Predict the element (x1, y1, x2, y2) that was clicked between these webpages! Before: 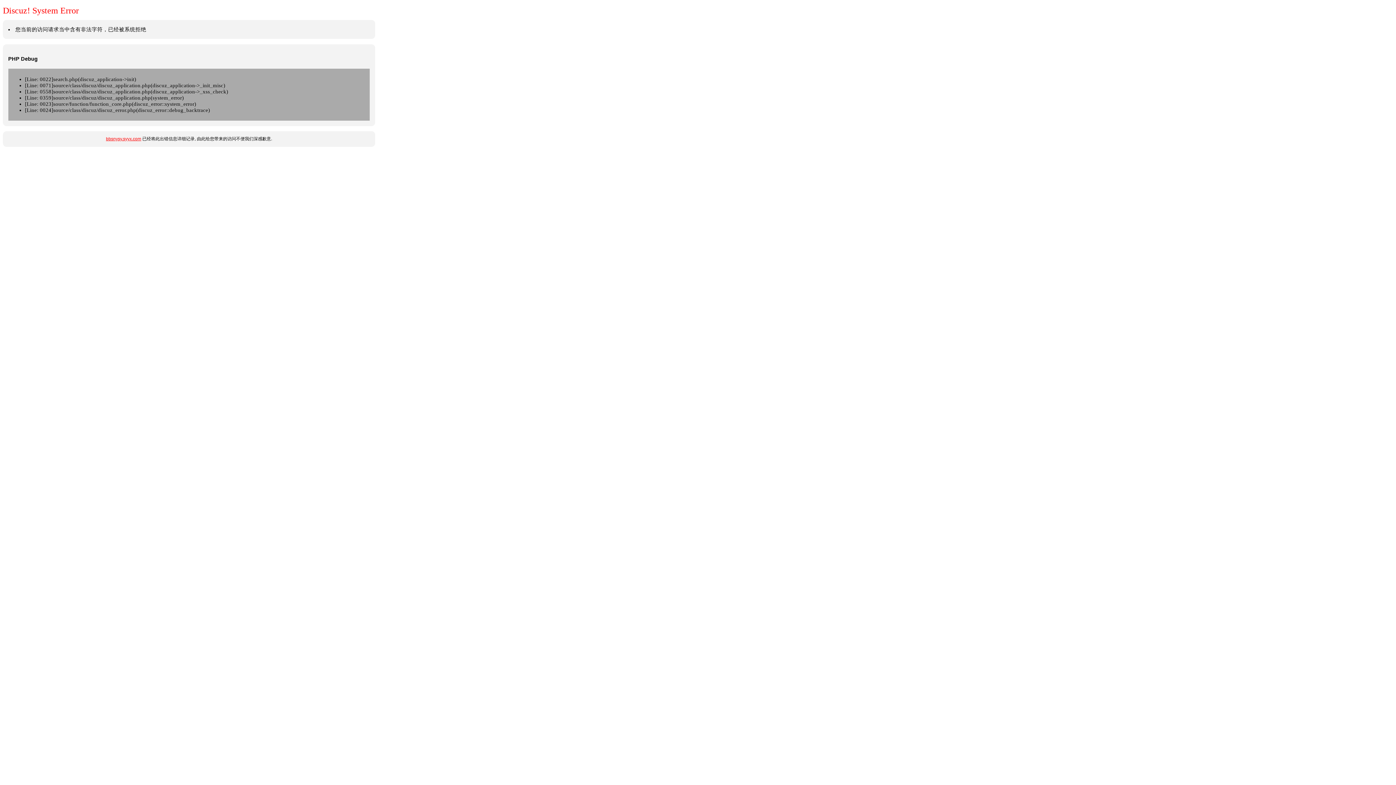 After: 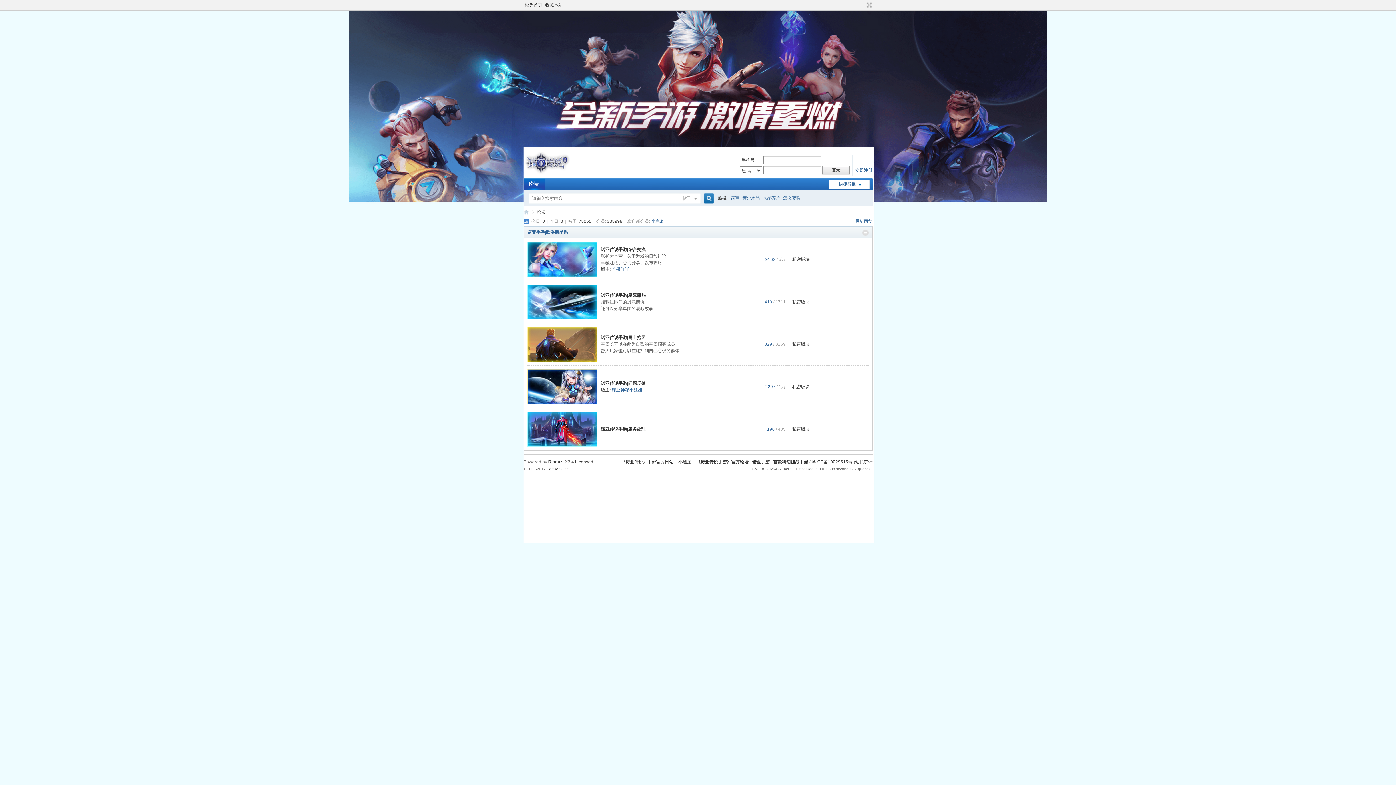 Action: bbox: (106, 136, 141, 141) label: bbsnysy.syyx.com